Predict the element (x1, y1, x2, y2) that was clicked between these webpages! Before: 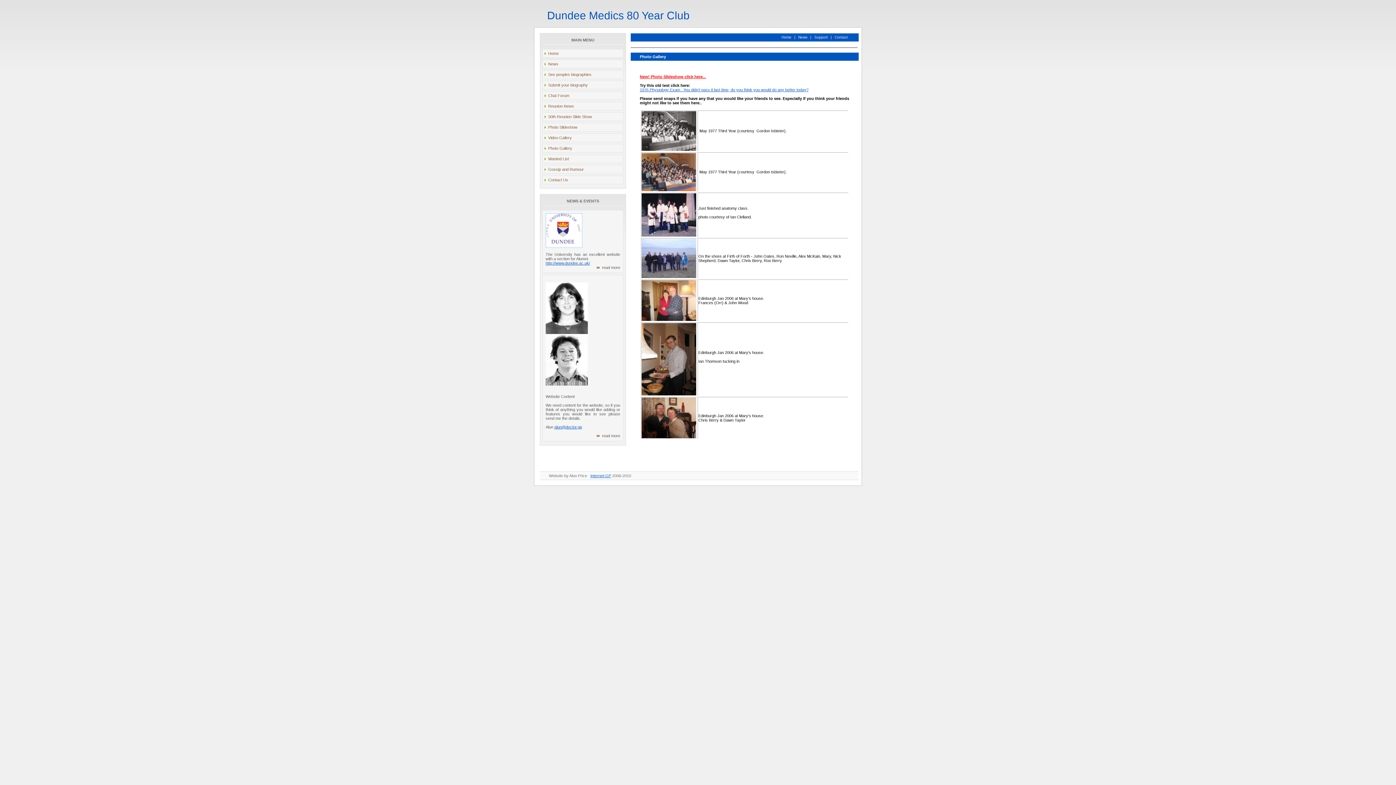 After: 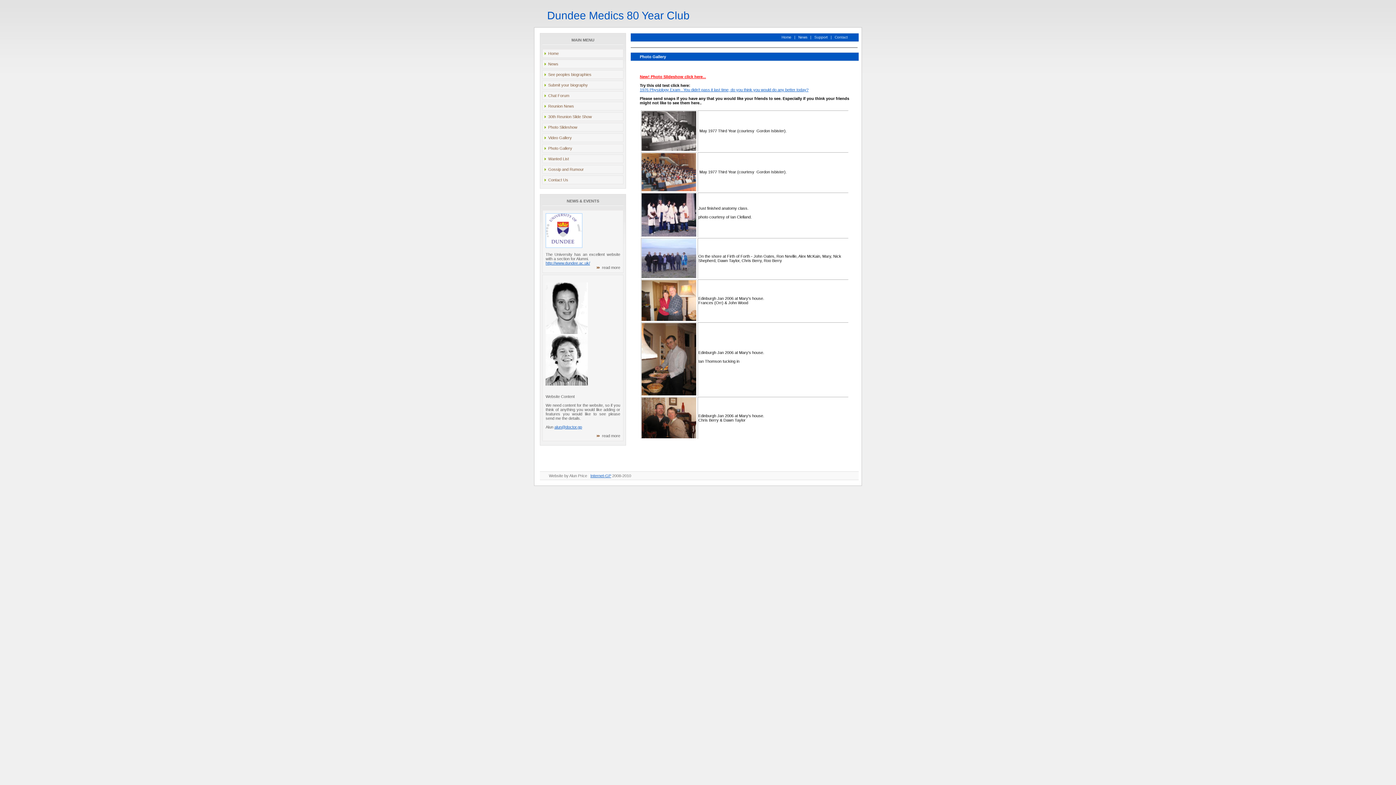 Action: bbox: (545, 244, 582, 248)